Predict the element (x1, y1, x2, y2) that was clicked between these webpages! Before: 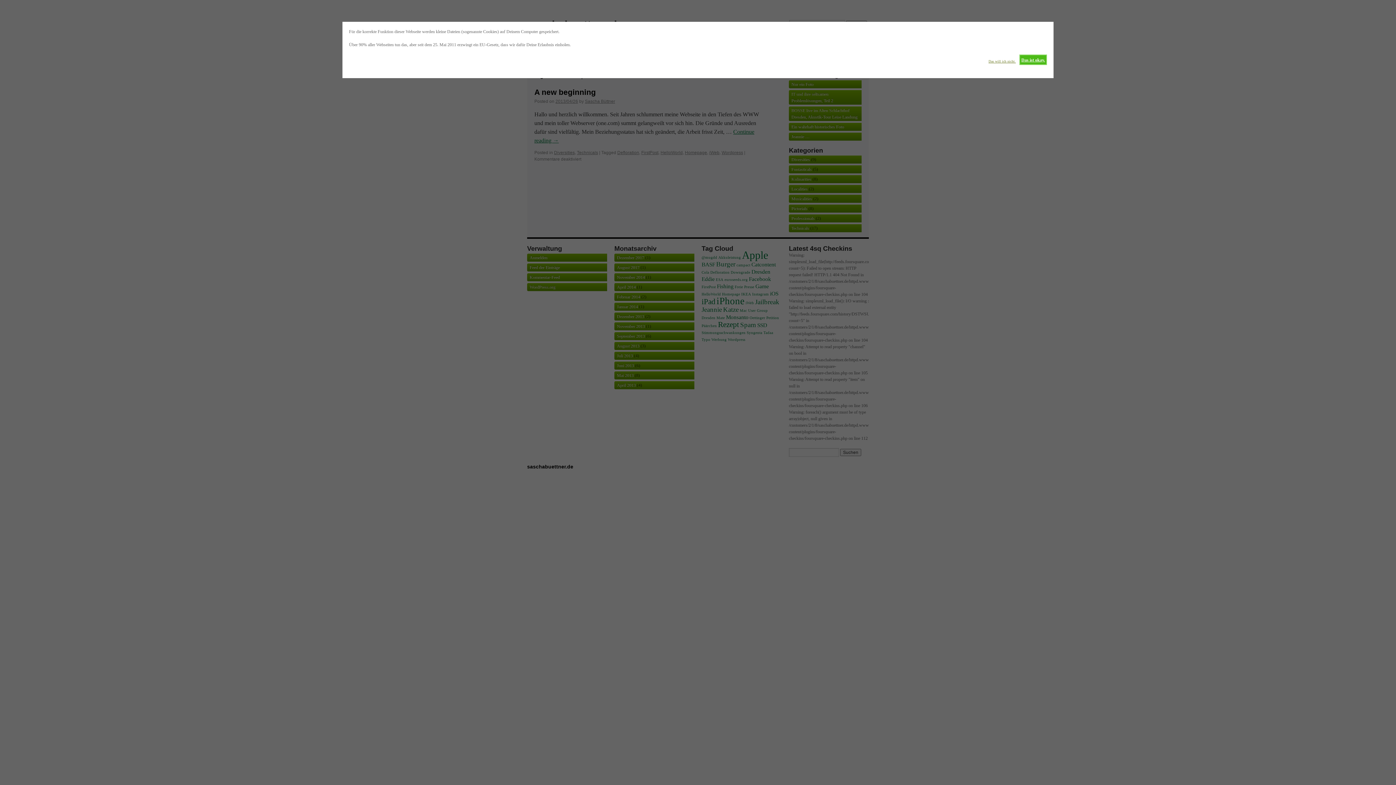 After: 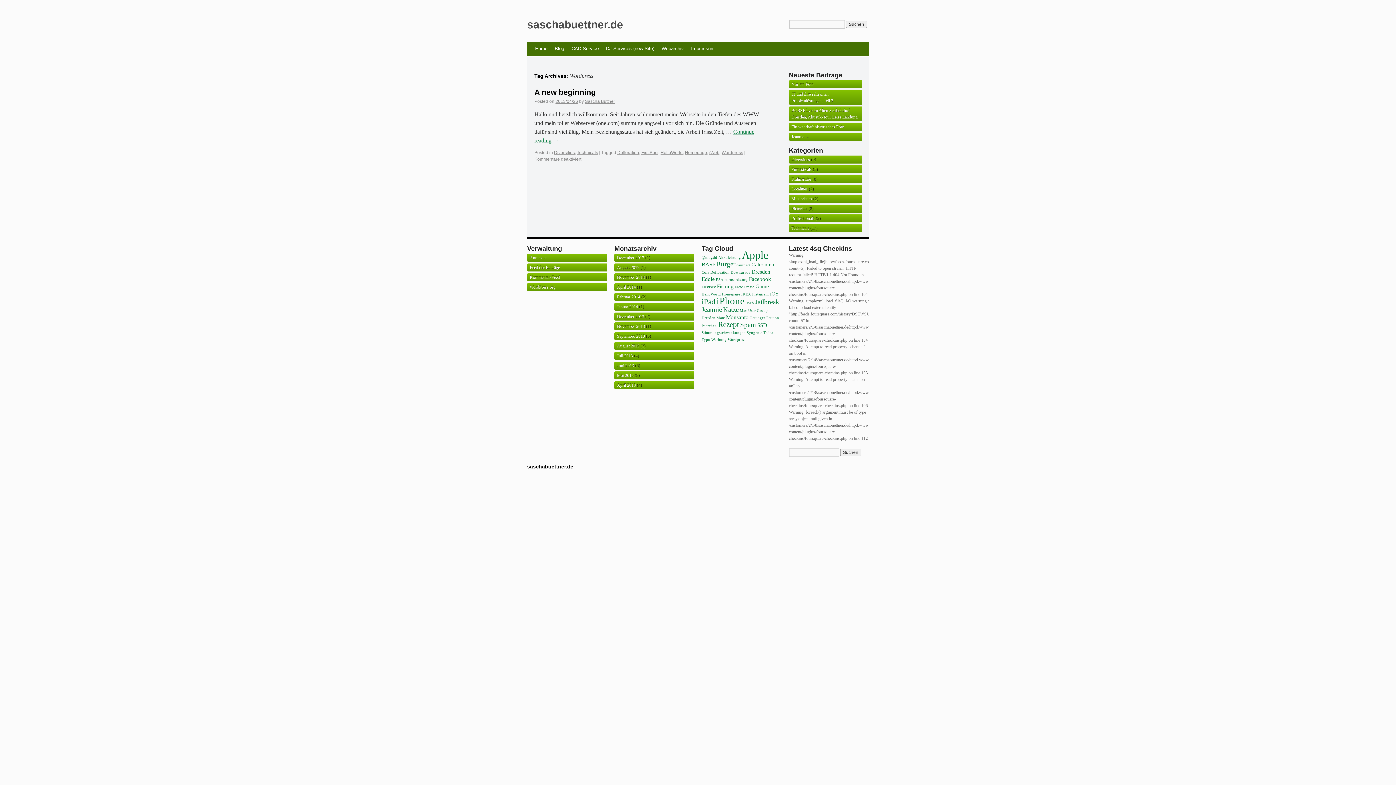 Action: bbox: (1019, 54, 1047, 65) label: Das ist okay.